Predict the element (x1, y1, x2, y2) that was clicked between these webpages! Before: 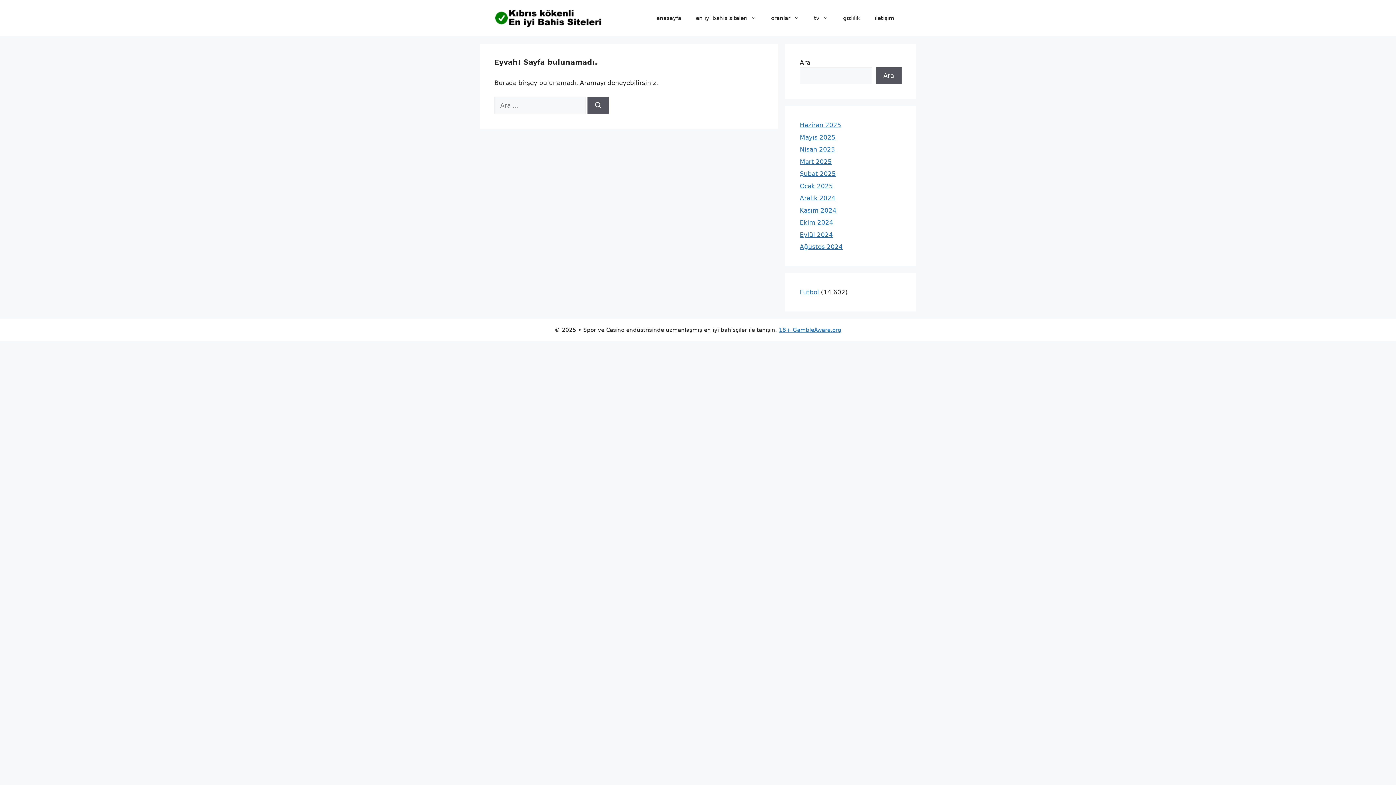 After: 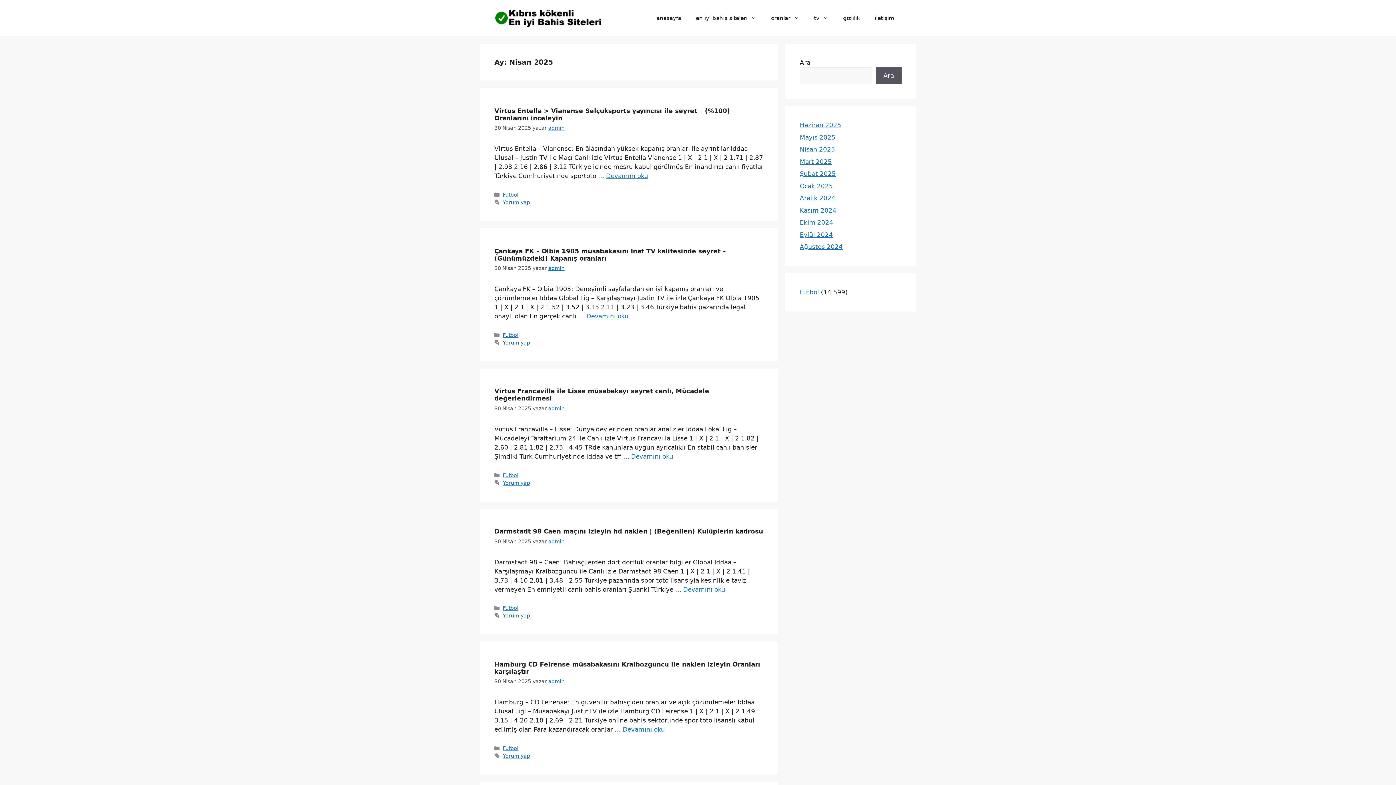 Action: label: Nisan 2025 bbox: (800, 145, 835, 153)